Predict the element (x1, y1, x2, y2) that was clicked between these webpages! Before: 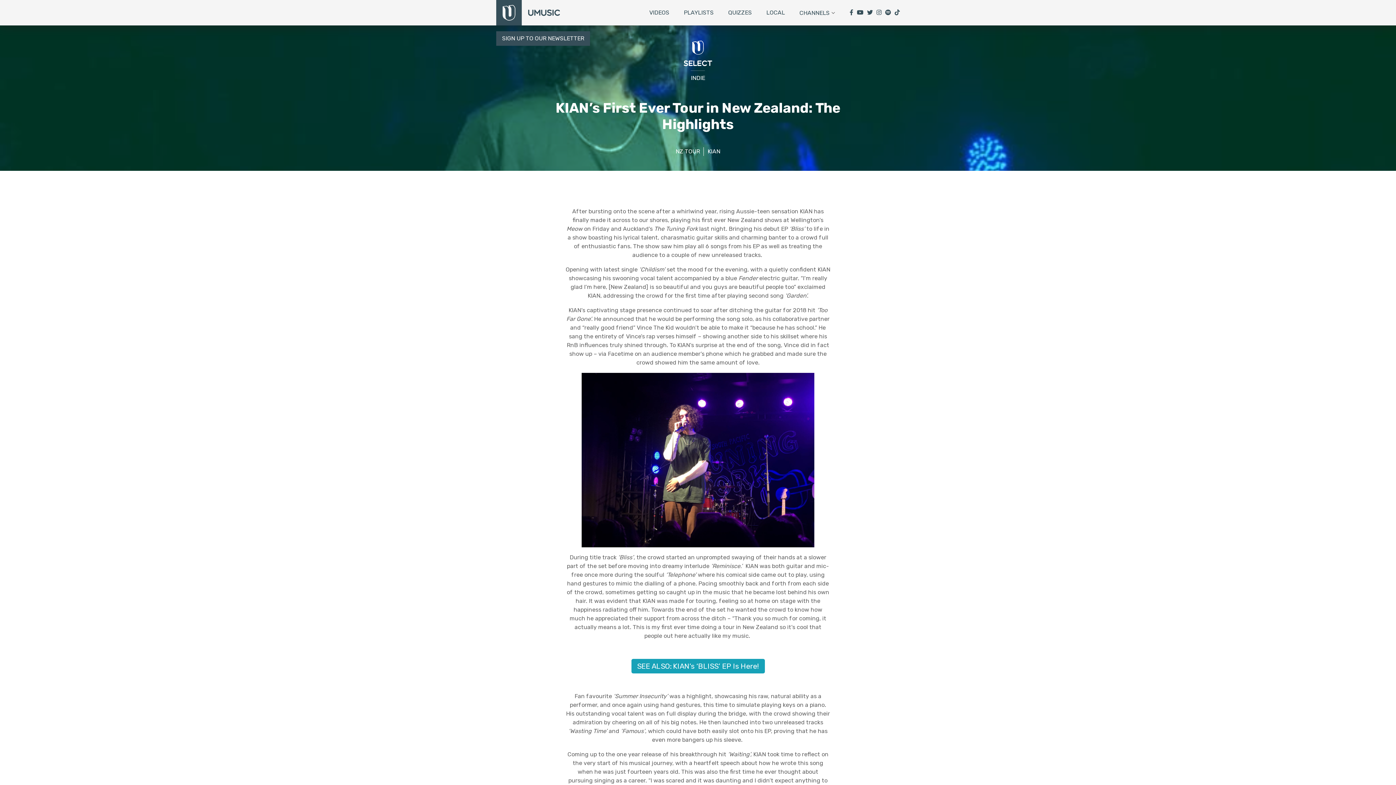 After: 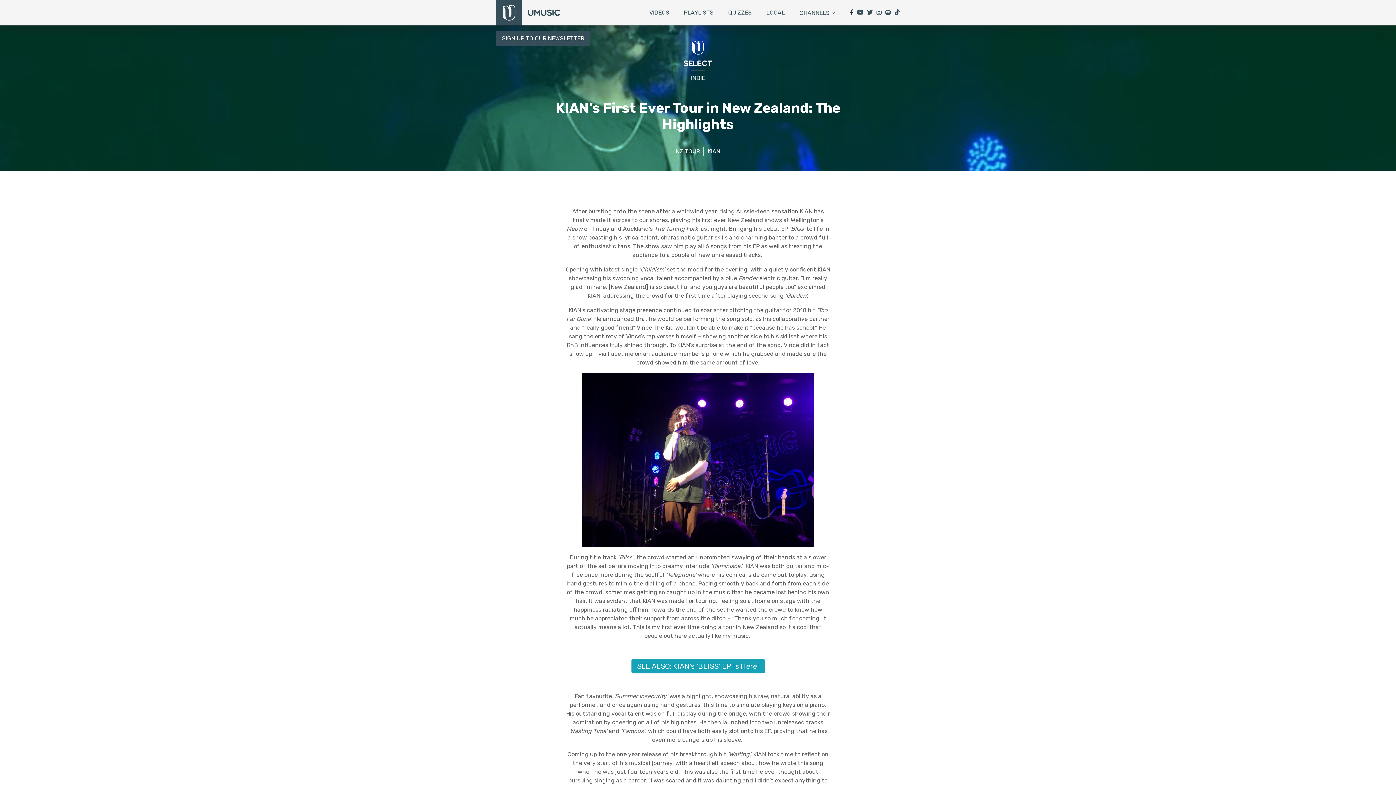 Action: bbox: (849, 8, 853, 15)